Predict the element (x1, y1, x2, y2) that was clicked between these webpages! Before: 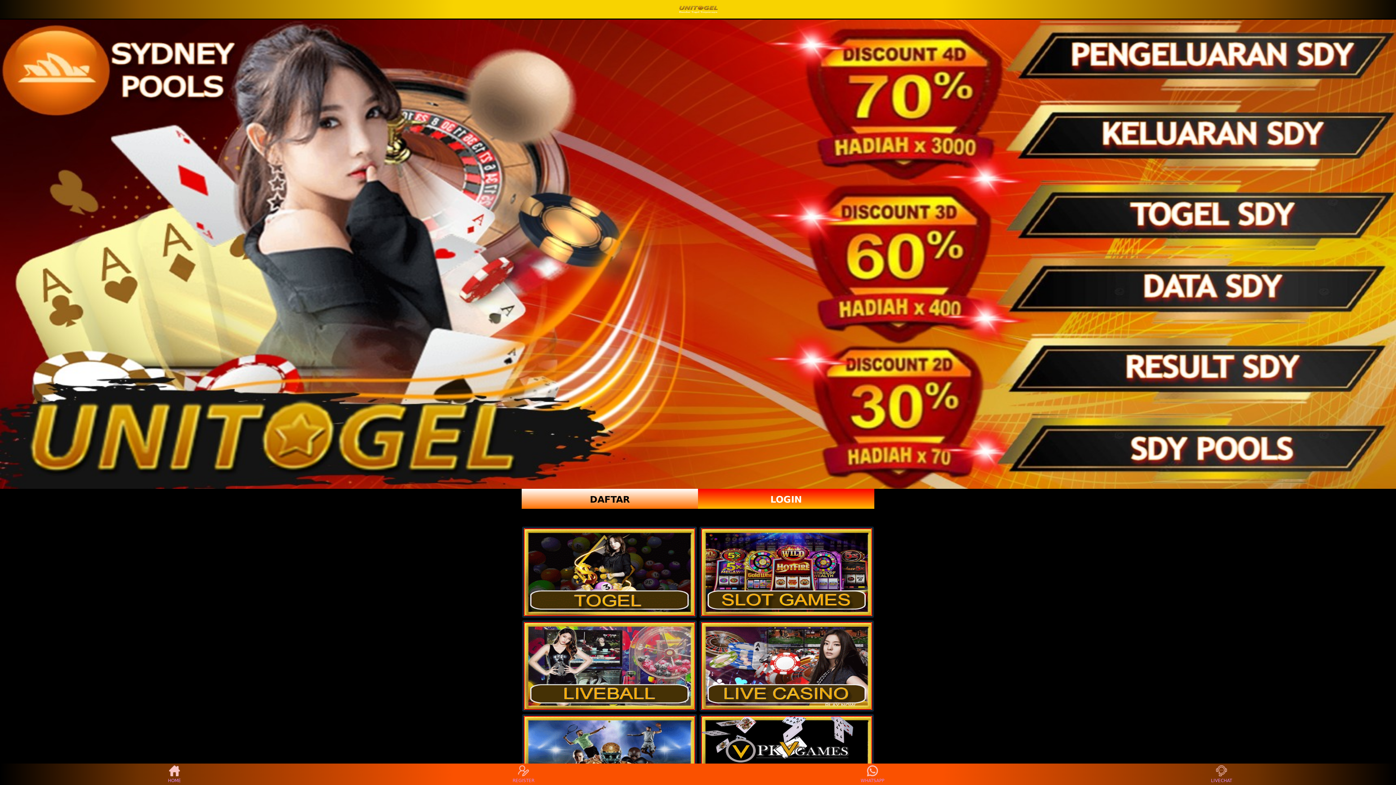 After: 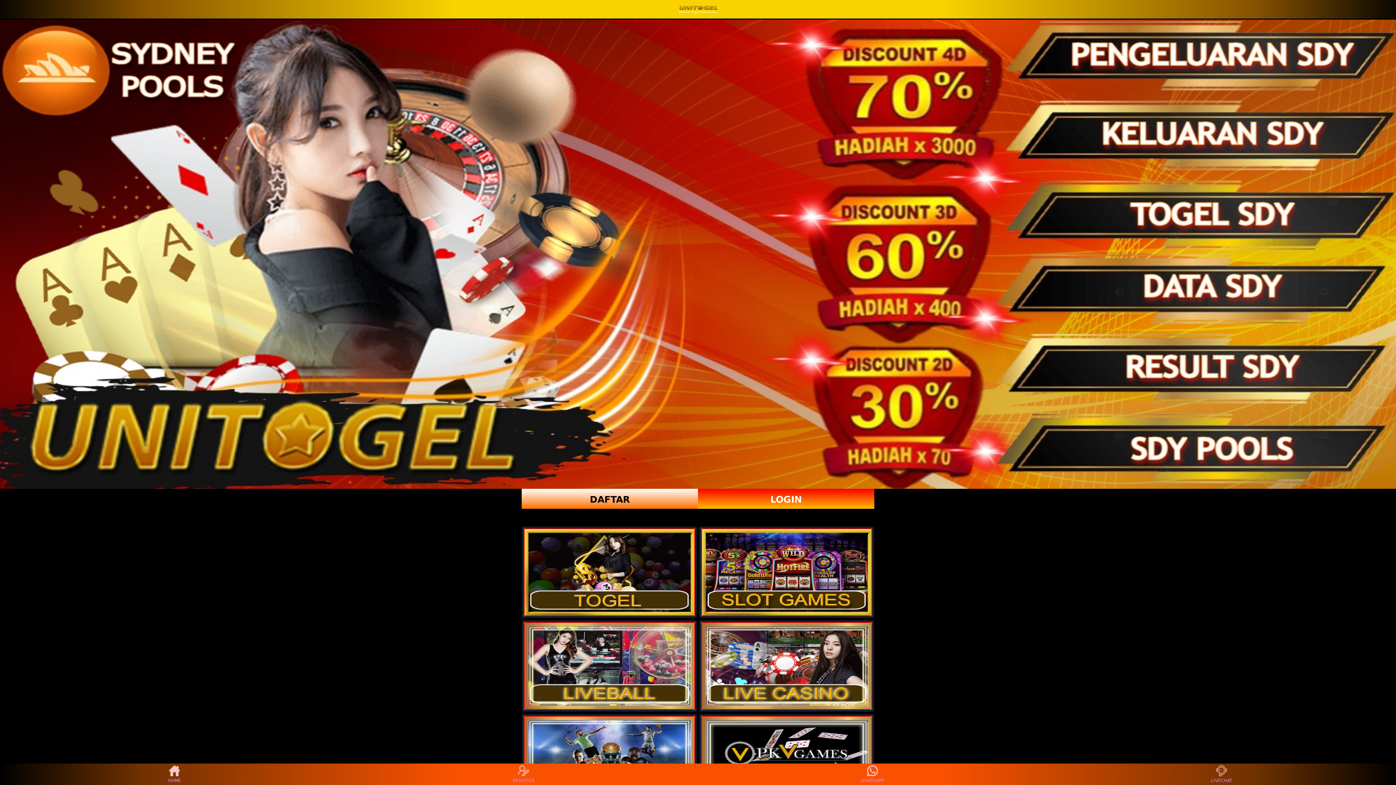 Action: label: WHATSAPP bbox: (859, 765, 886, 783)